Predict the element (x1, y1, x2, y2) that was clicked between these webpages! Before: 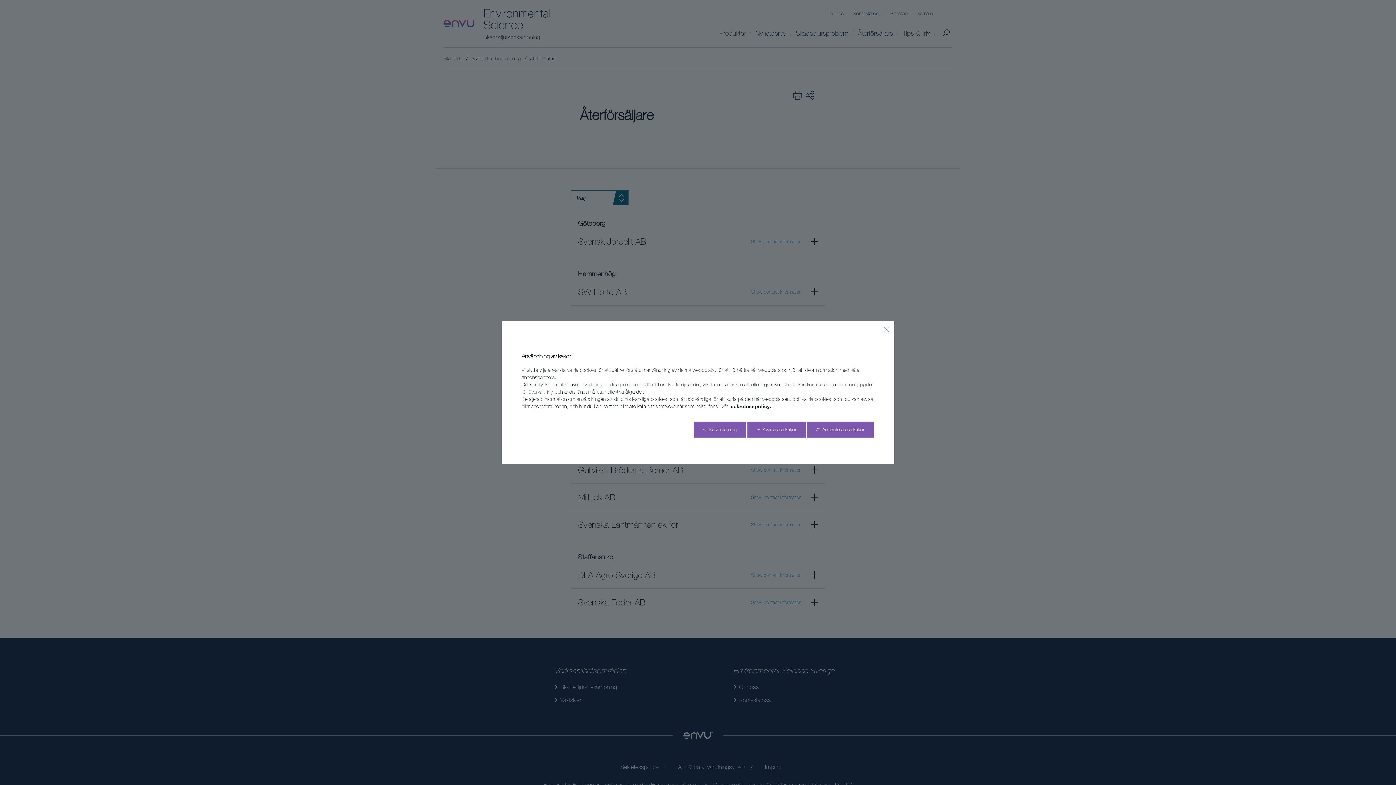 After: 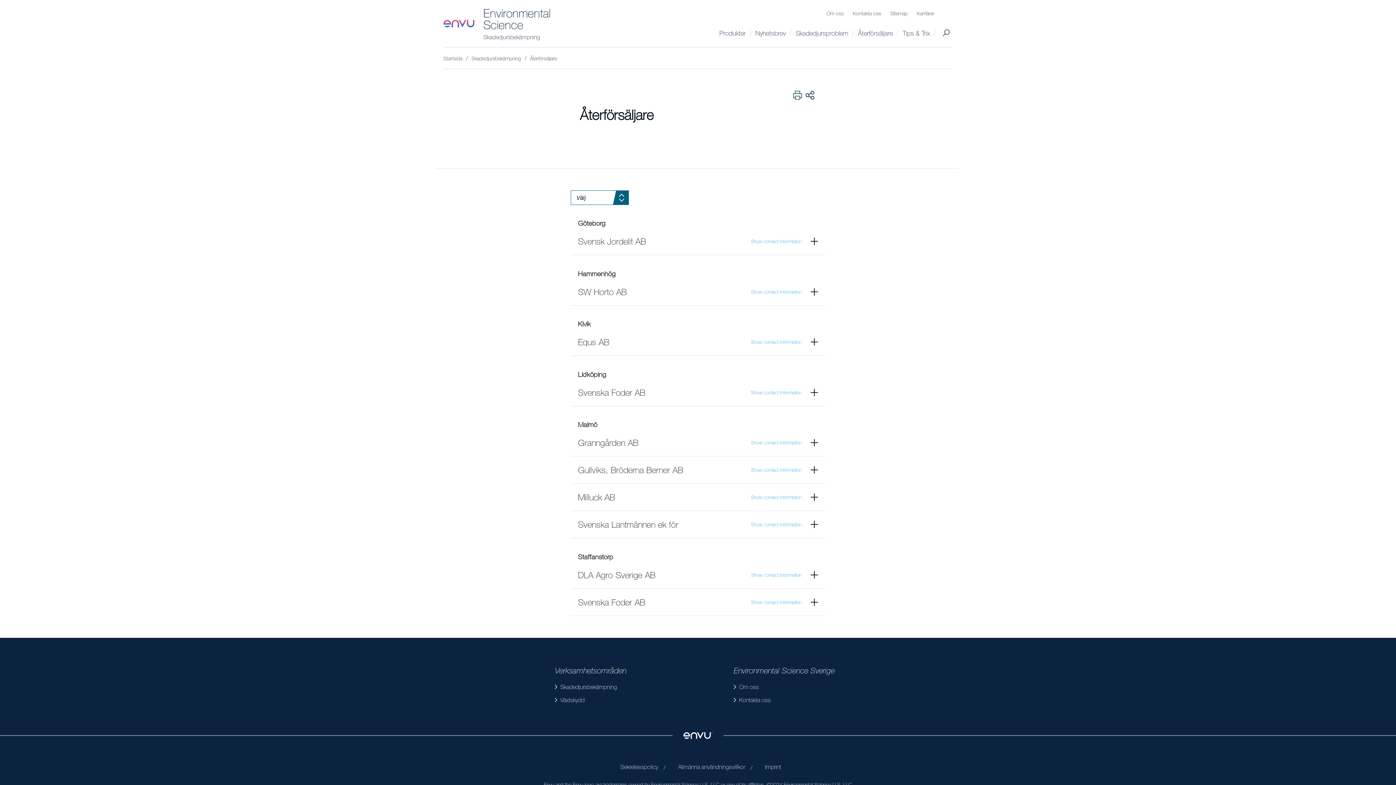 Action: bbox: (807, 421, 873, 437) label: Accept all